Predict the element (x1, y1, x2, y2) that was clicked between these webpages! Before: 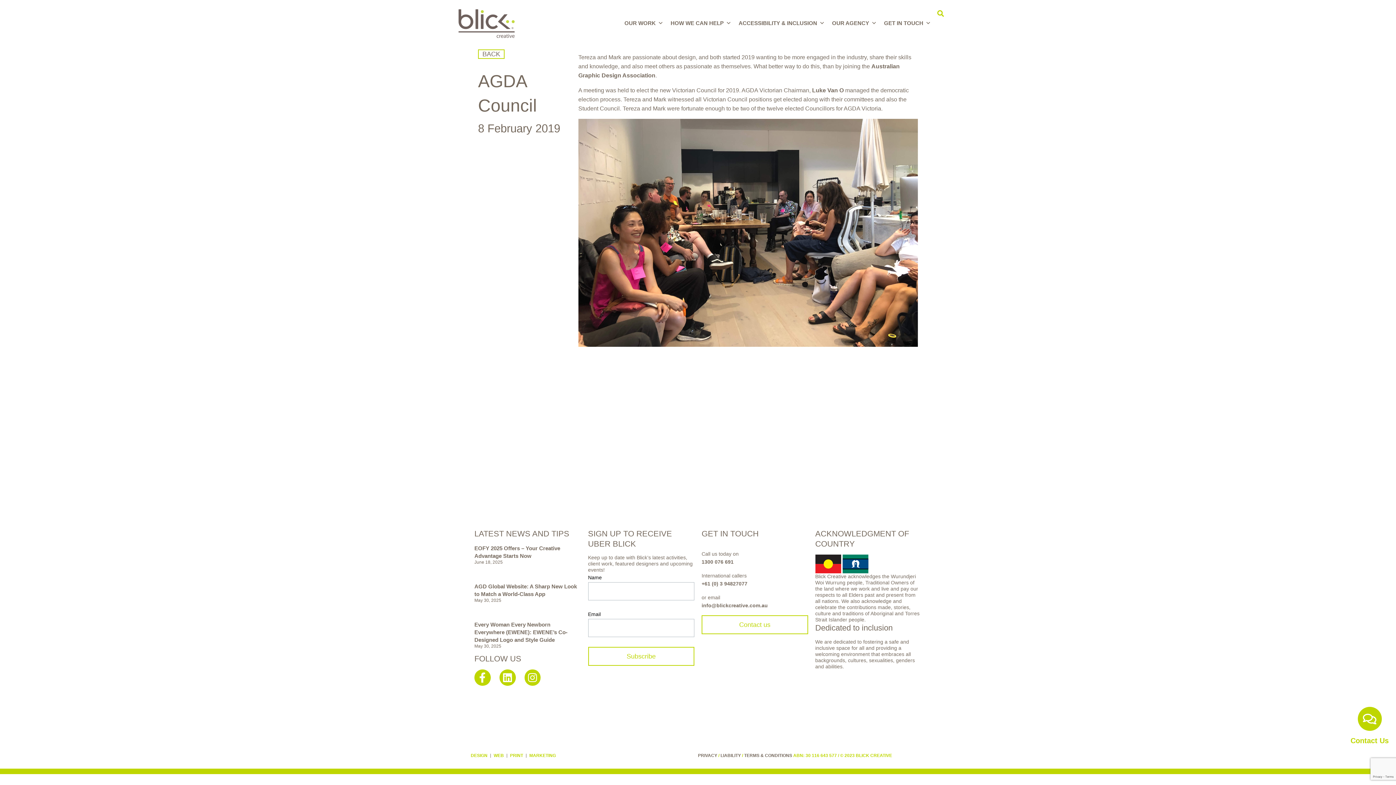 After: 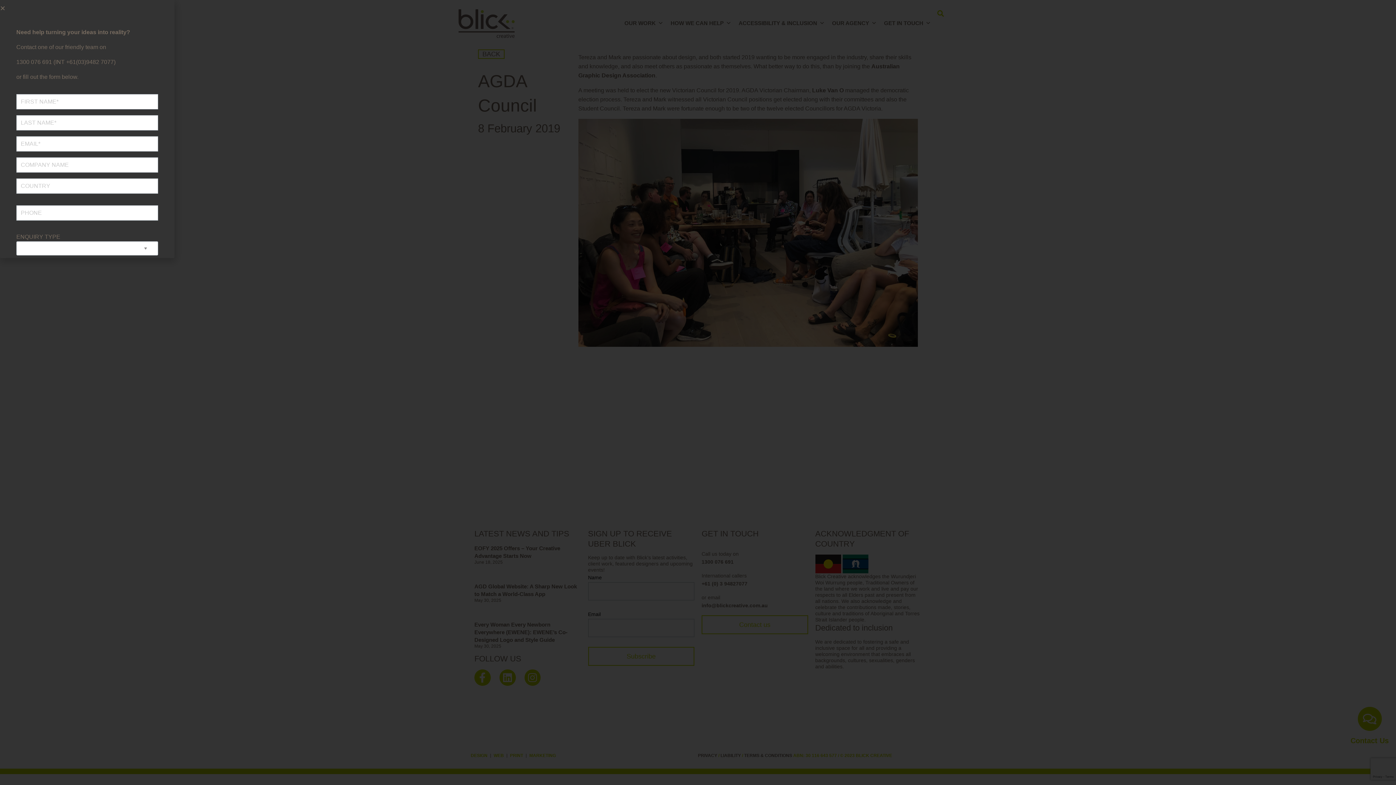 Action: label: Contact Us bbox: (1358, 707, 1382, 731)